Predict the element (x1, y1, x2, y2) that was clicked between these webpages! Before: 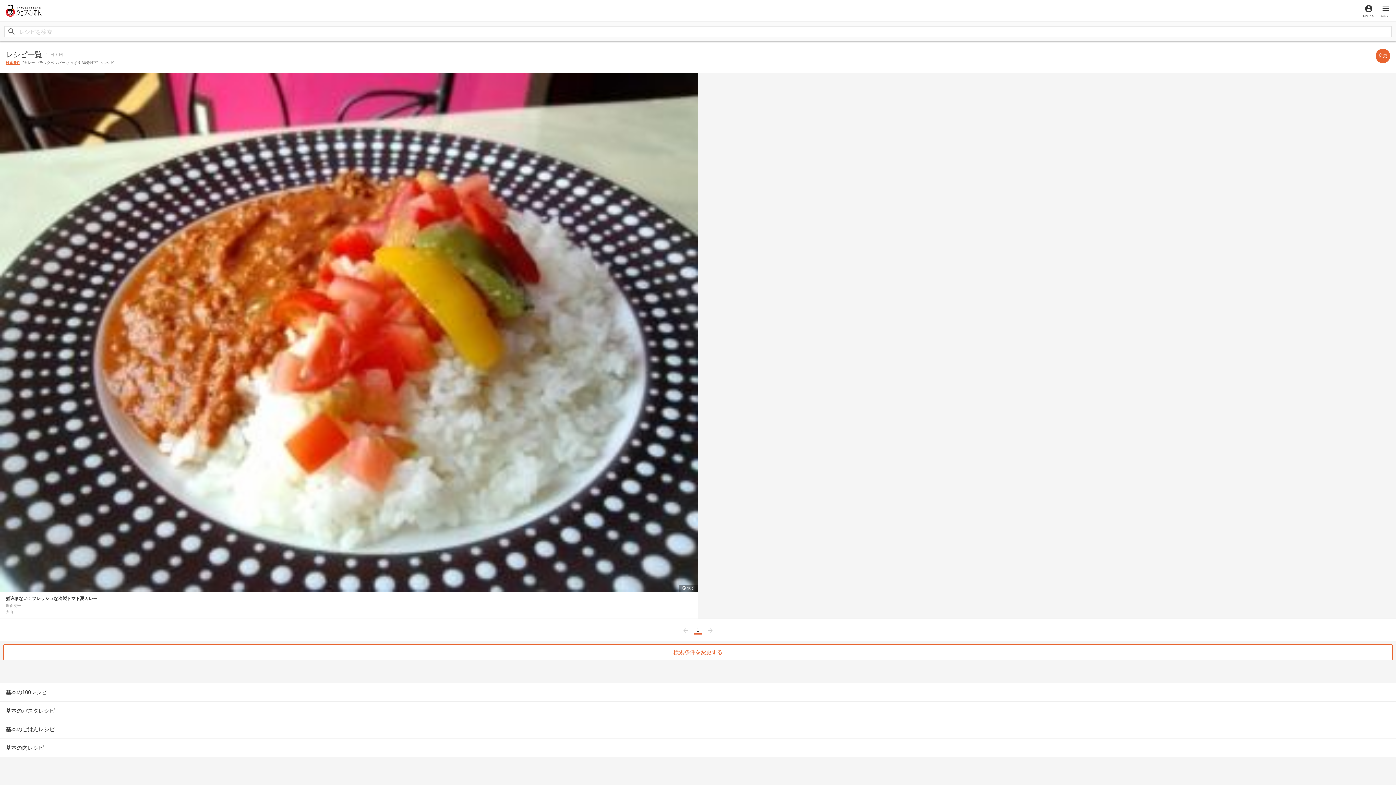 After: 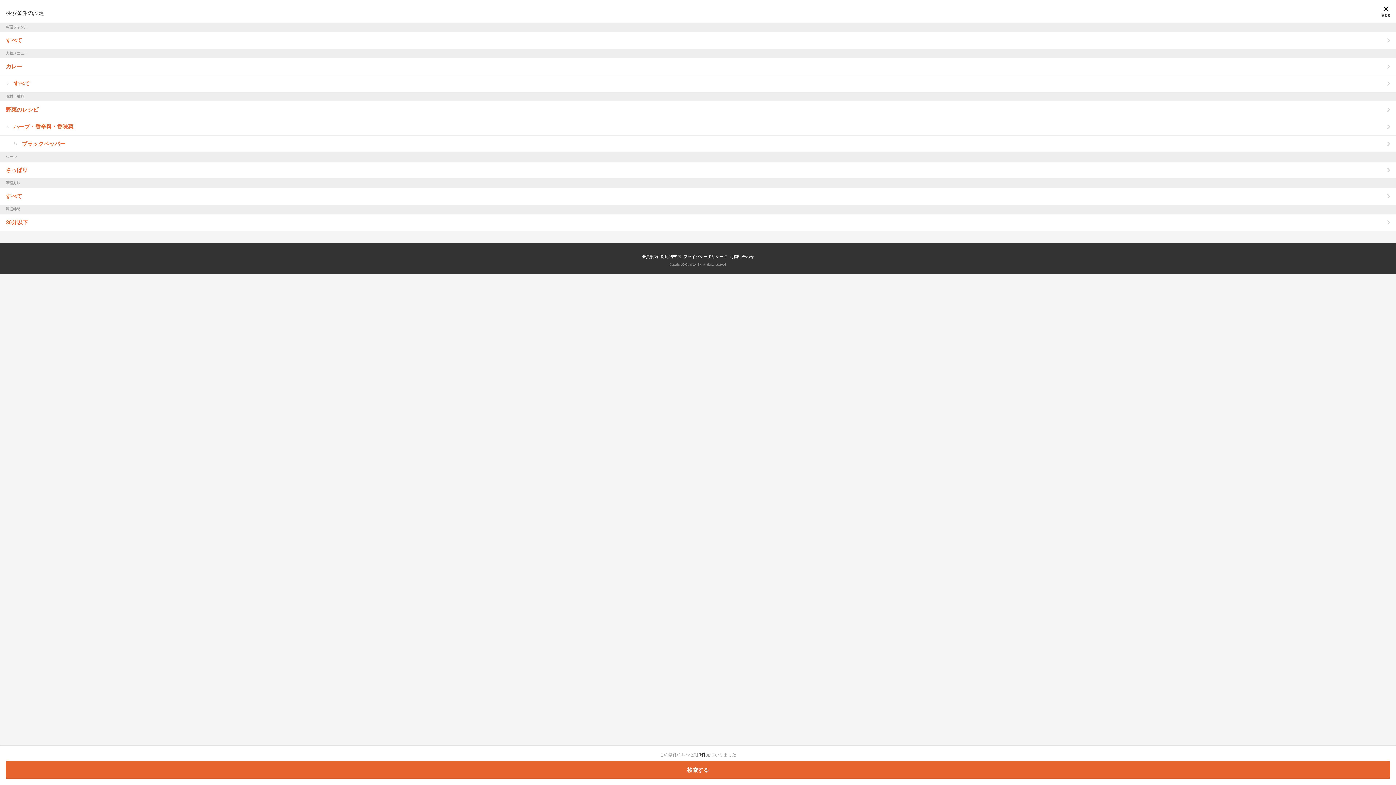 Action: bbox: (5, 60, 20, 64) label: 検索条件